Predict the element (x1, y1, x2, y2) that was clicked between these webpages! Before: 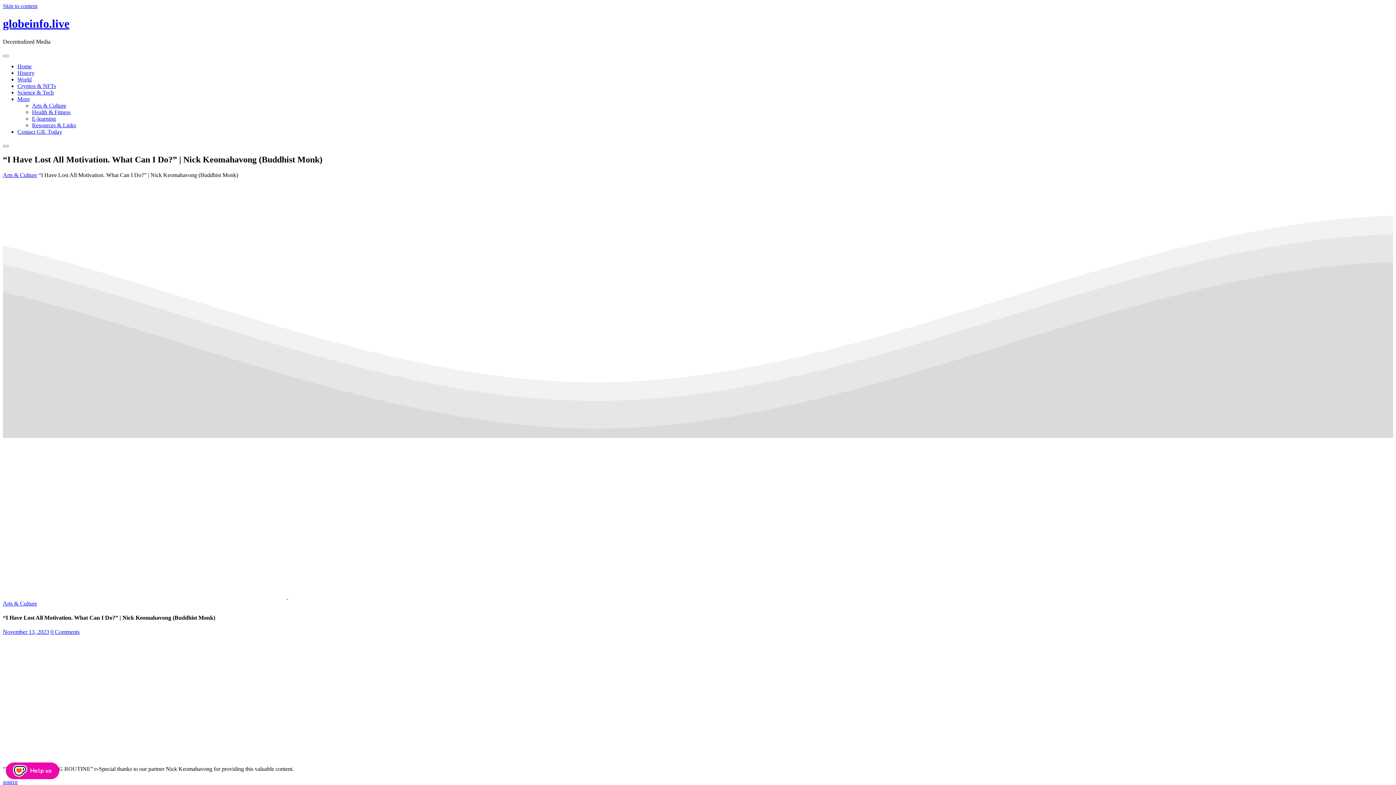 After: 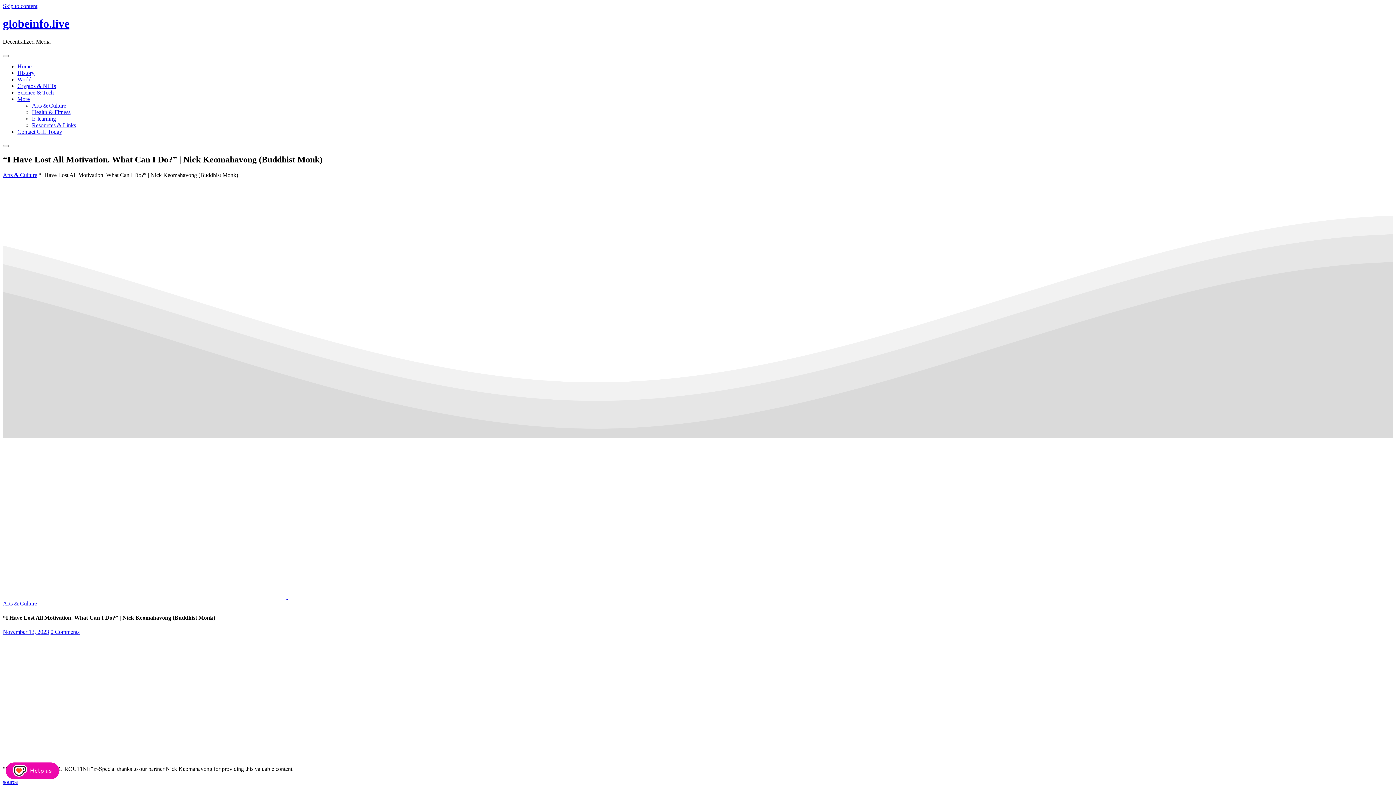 Action: bbox: (17, 82, 56, 89) label: Cryptos & NFTs